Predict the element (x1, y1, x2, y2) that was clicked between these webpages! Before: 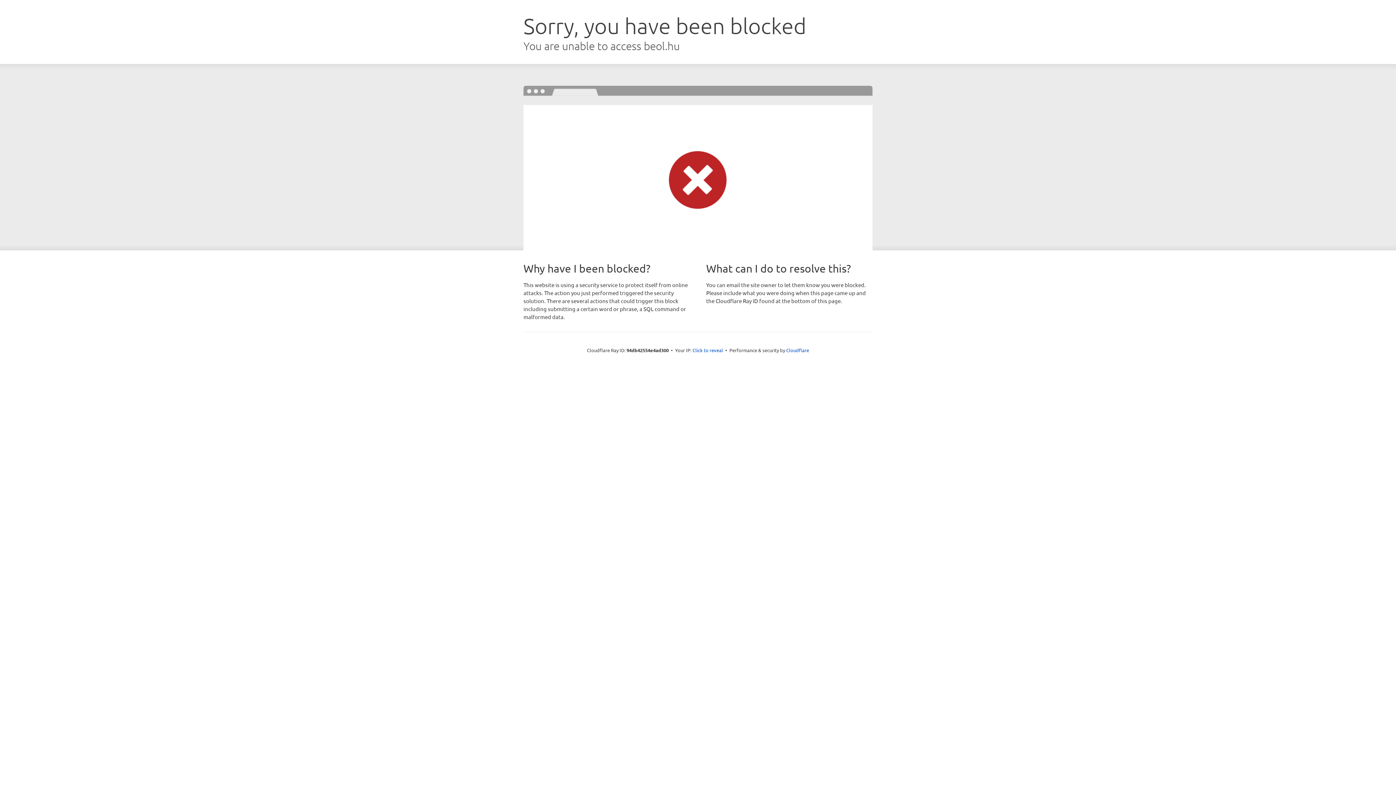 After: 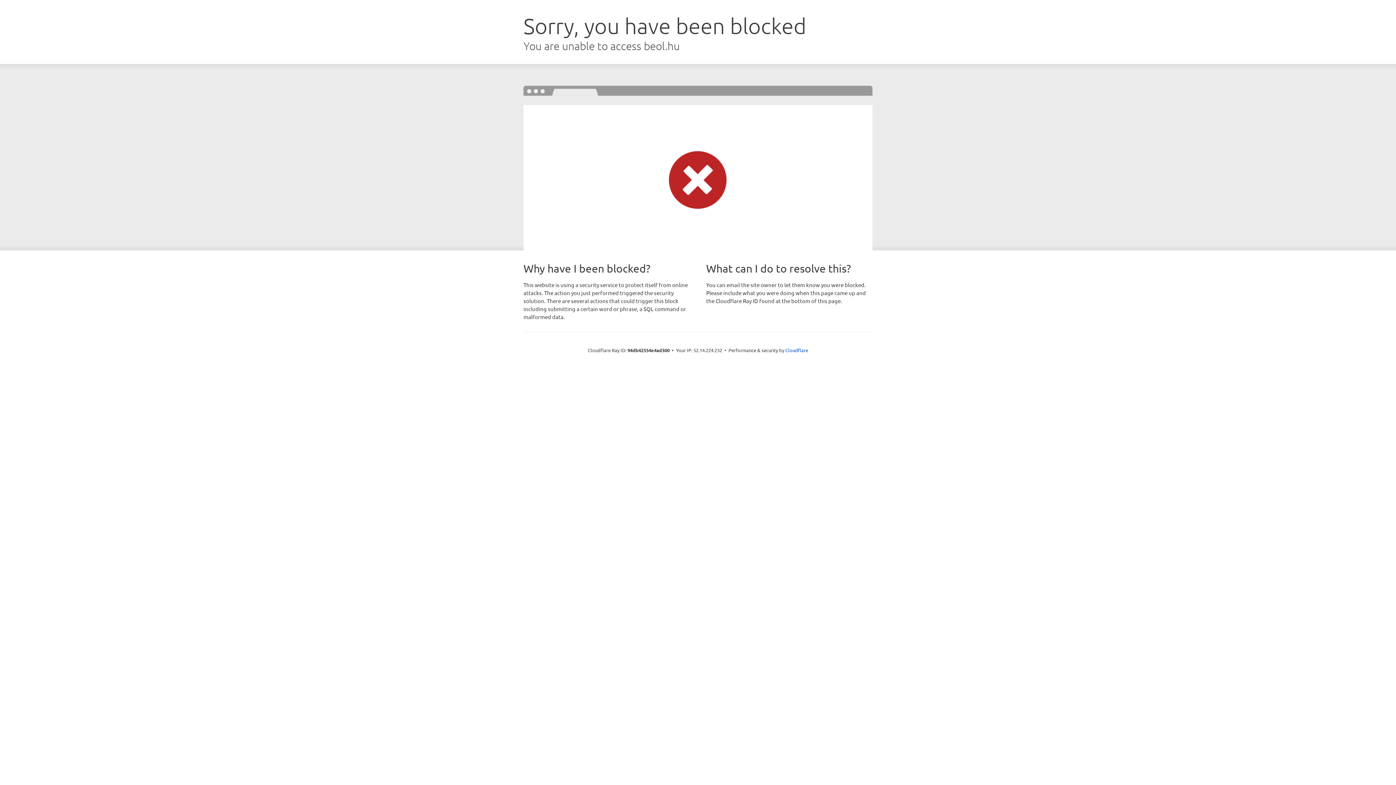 Action: bbox: (692, 346, 723, 353) label: Click to reveal